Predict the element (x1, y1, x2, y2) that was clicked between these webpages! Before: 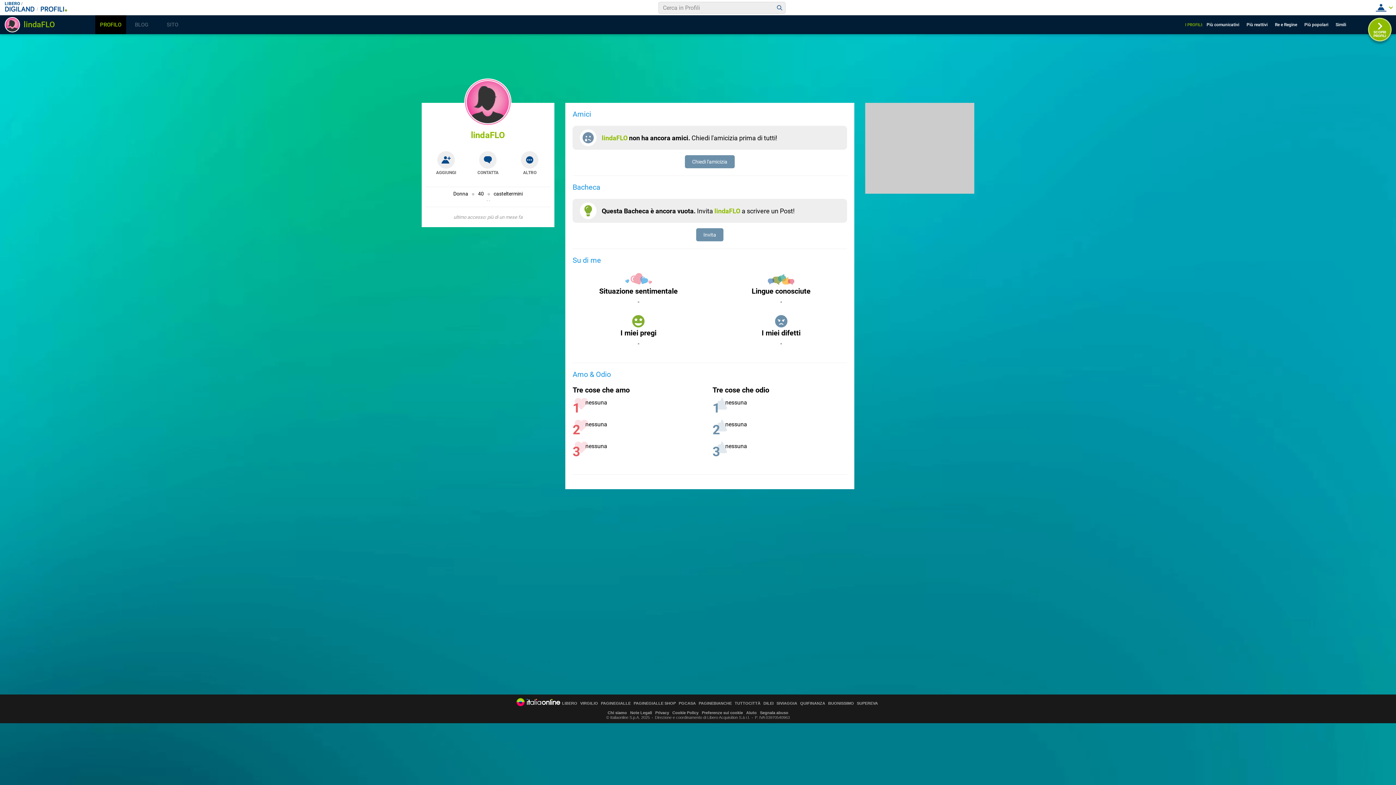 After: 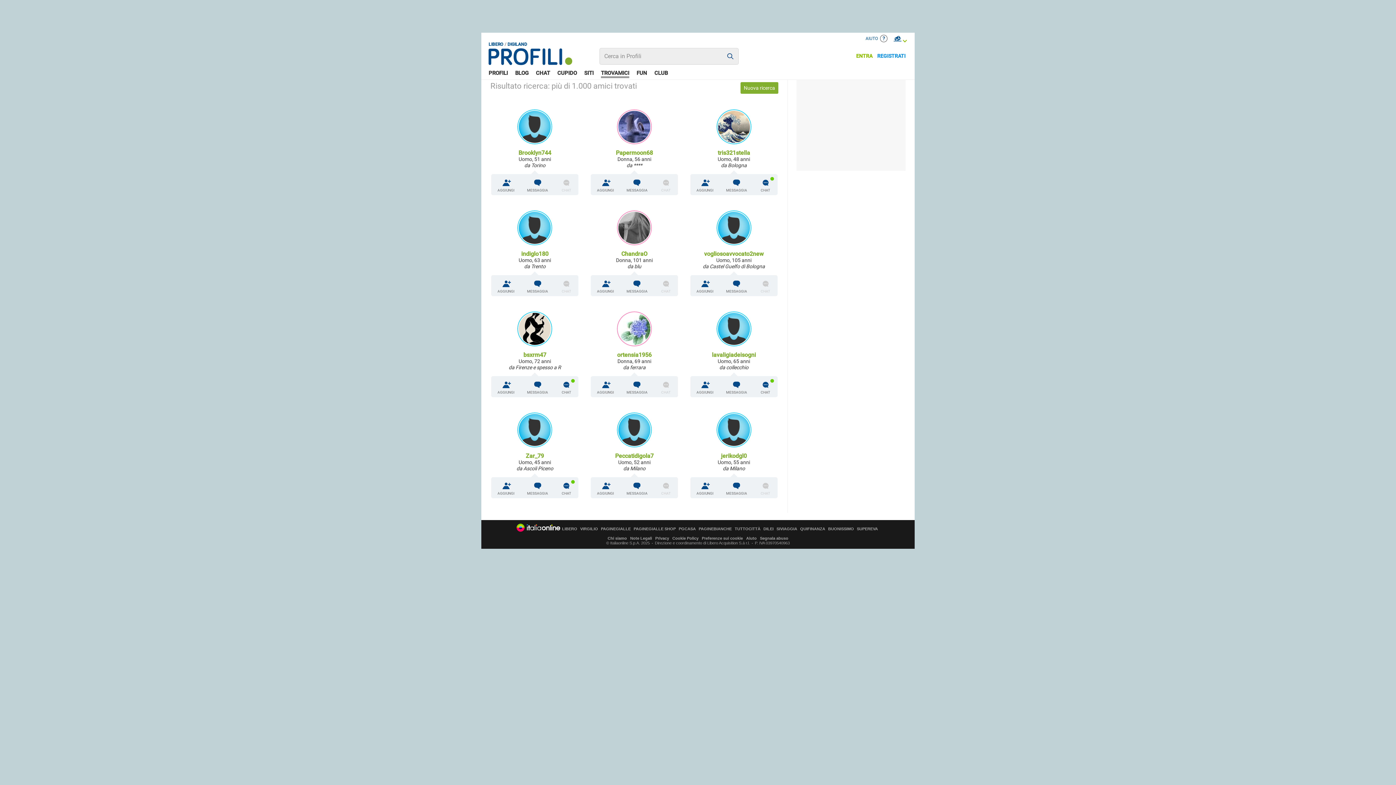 Action: bbox: (774, 2, 785, 13)